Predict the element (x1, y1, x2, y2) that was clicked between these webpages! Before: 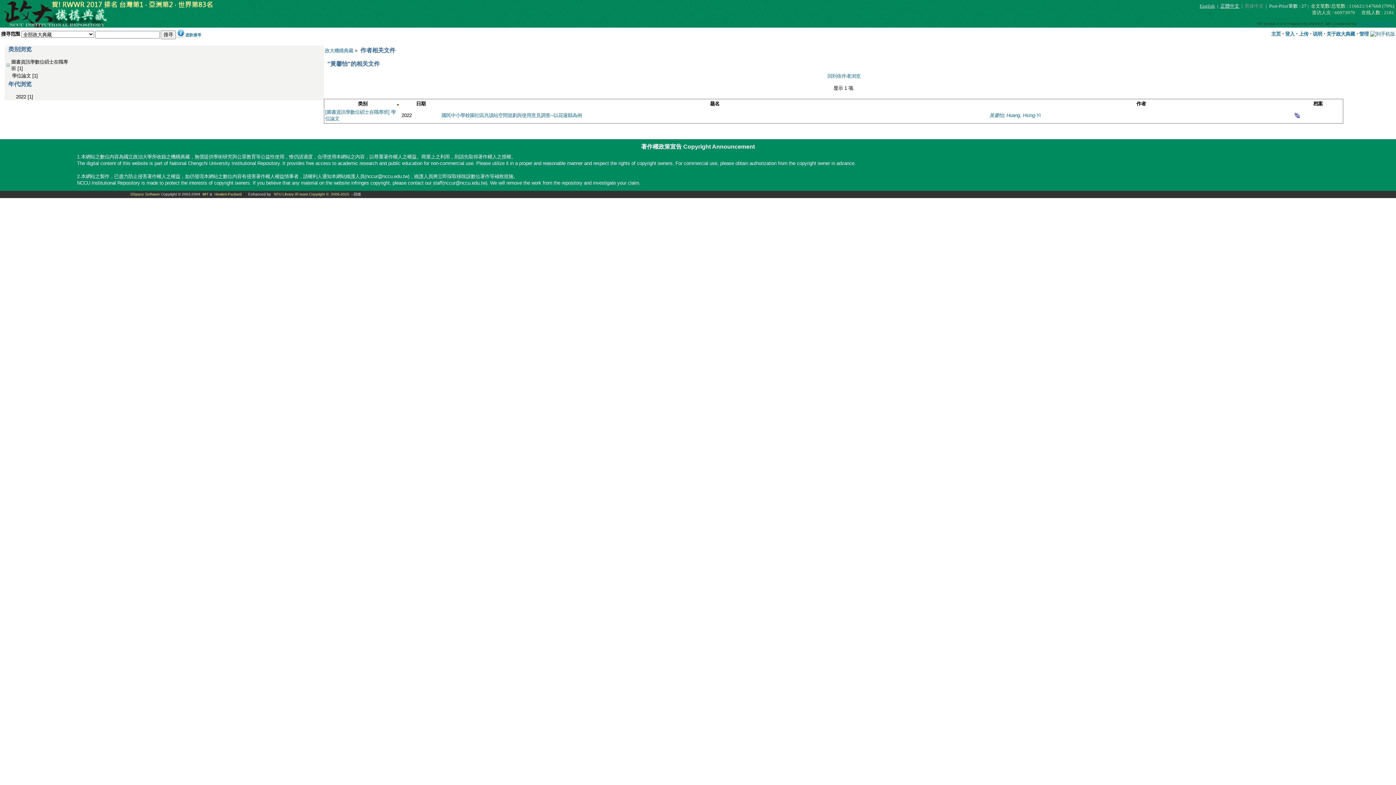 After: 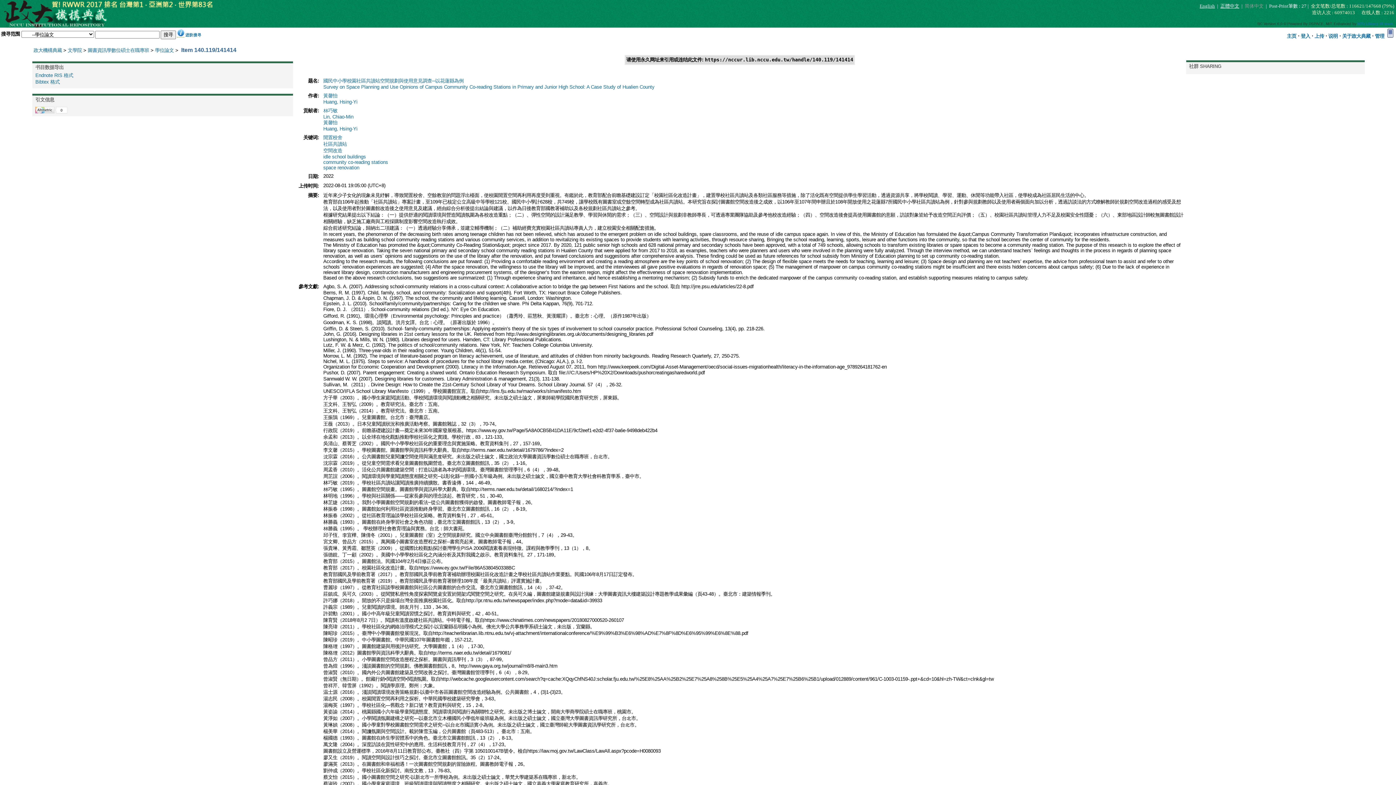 Action: bbox: (441, 112, 582, 118) label: 國民中小學校園社區共讀站空間規劃與使用意見調查─以花蓮縣為例